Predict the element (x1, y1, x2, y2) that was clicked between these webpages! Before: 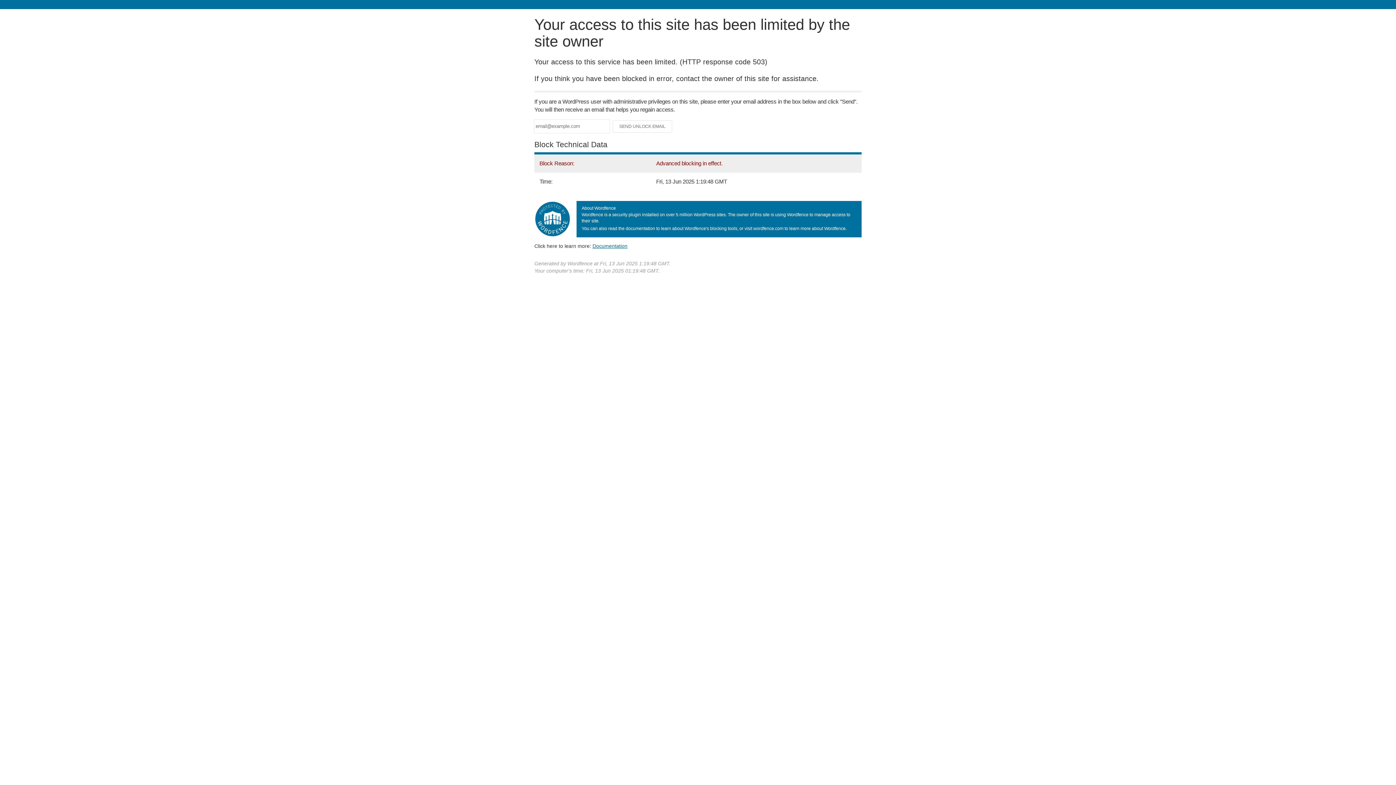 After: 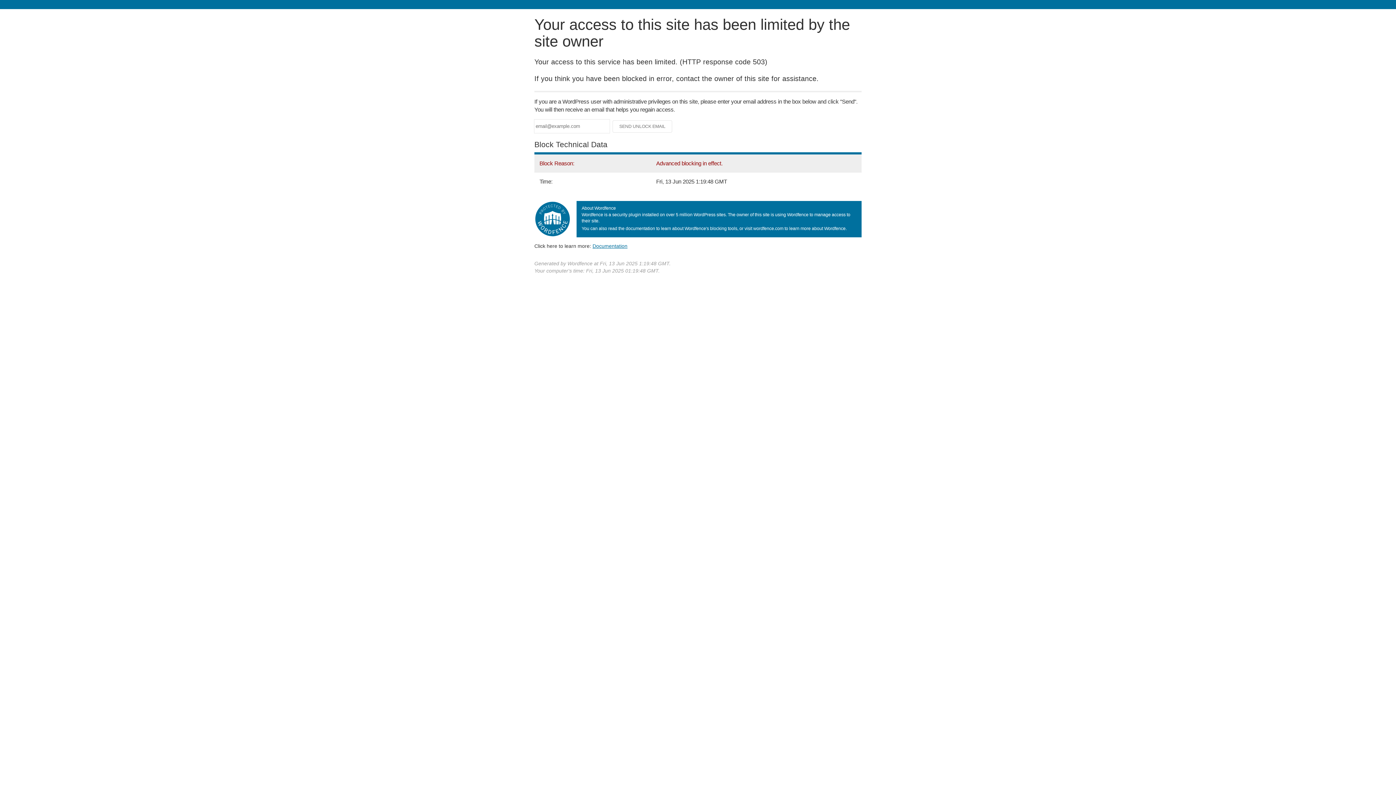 Action: label: Documentation bbox: (592, 243, 627, 248)